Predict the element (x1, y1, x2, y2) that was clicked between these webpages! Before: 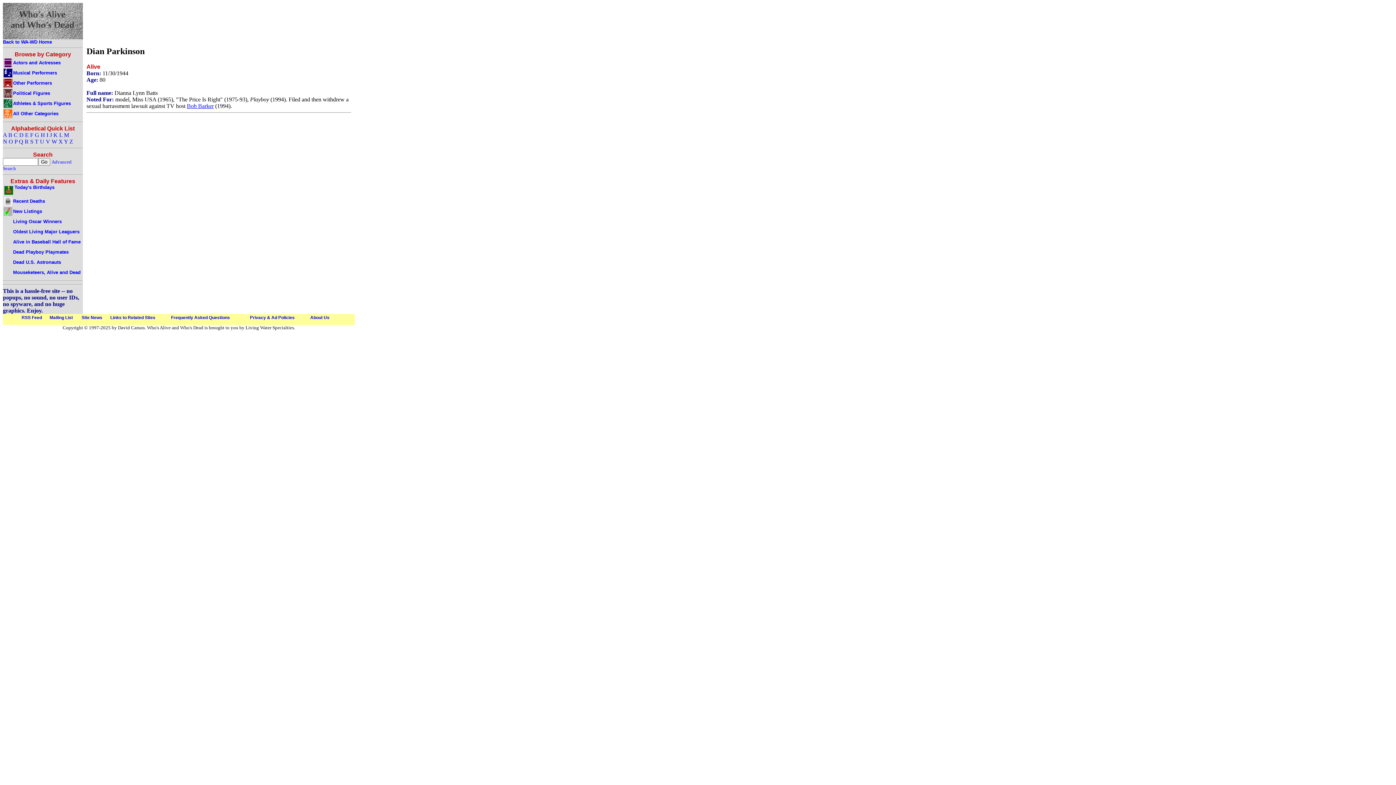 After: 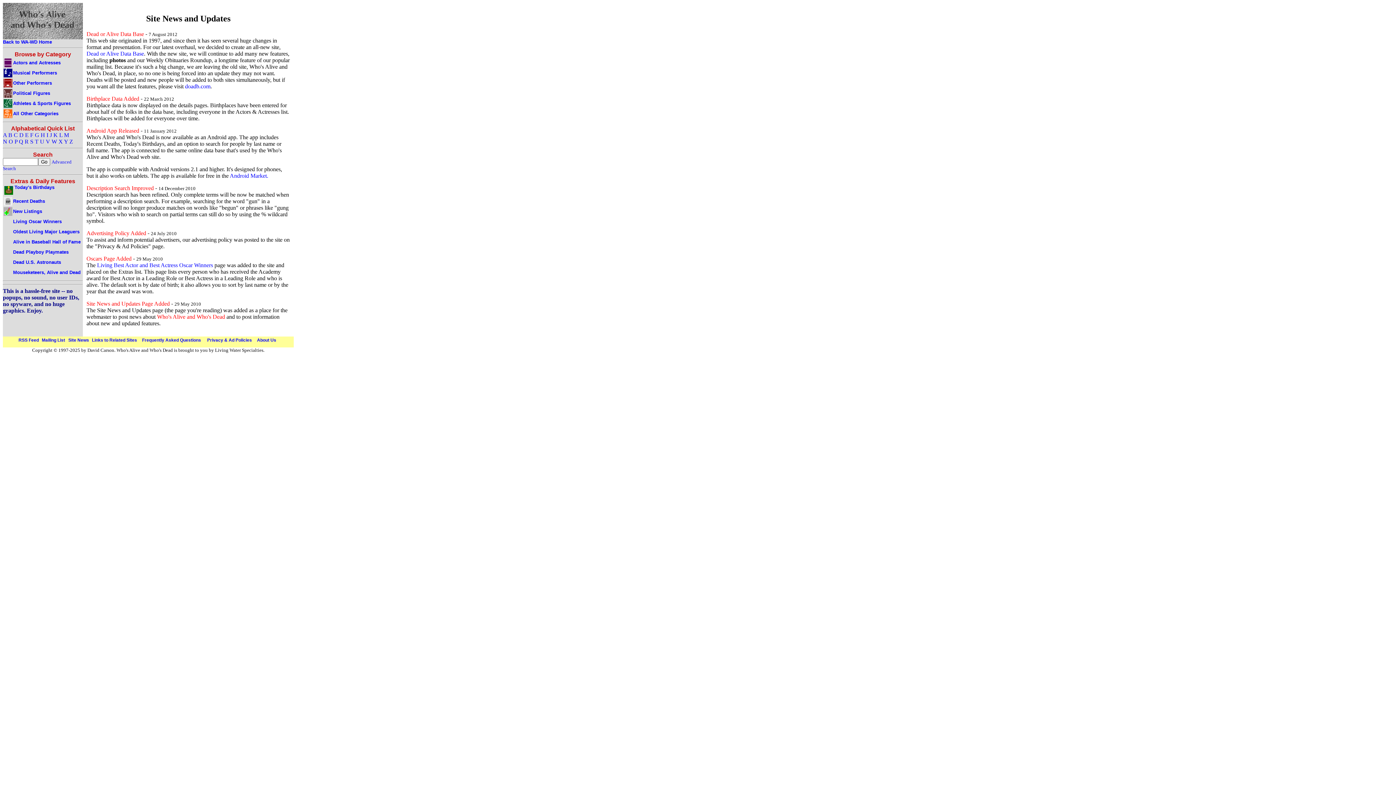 Action: bbox: (81, 314, 102, 320) label: Site News